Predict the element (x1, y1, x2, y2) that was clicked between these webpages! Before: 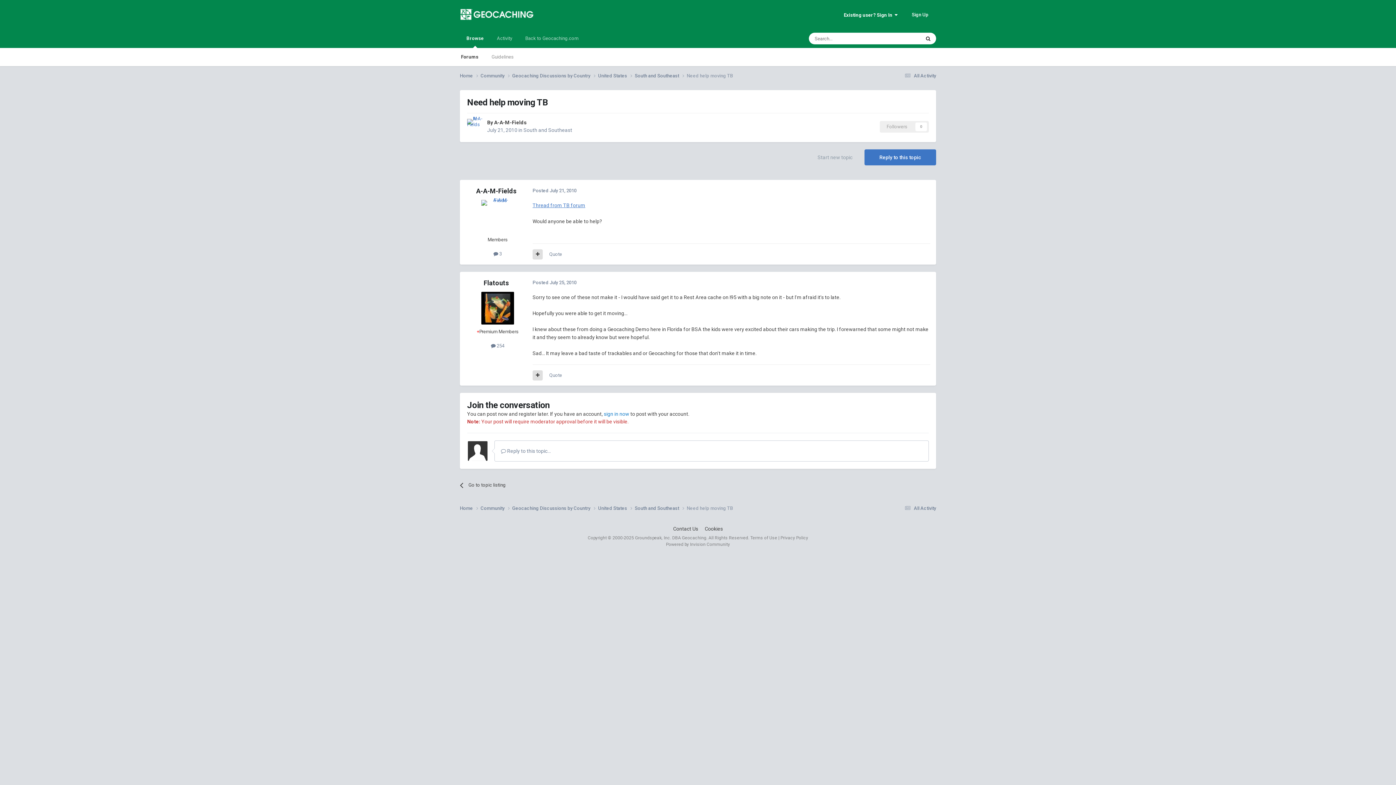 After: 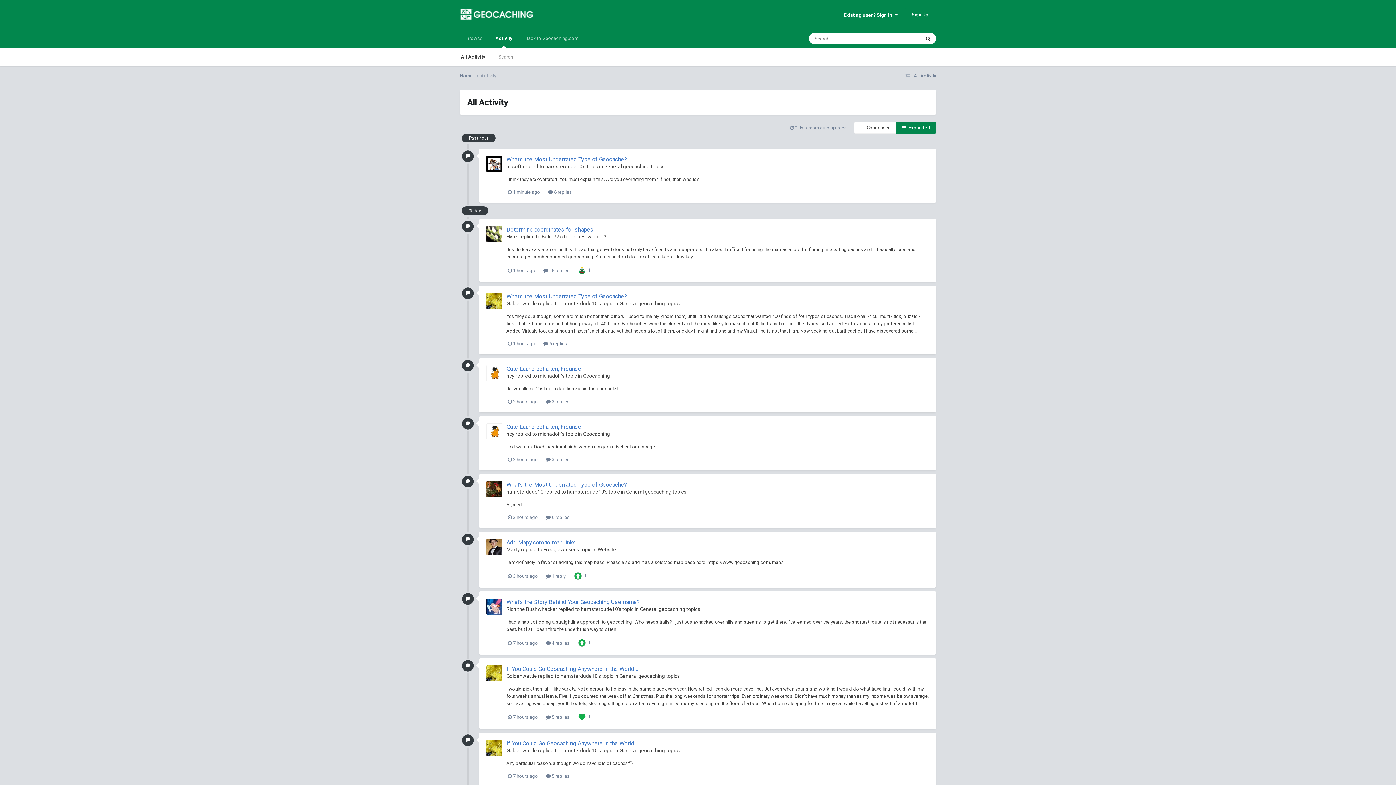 Action: bbox: (902, 73, 936, 78) label:  All Activity